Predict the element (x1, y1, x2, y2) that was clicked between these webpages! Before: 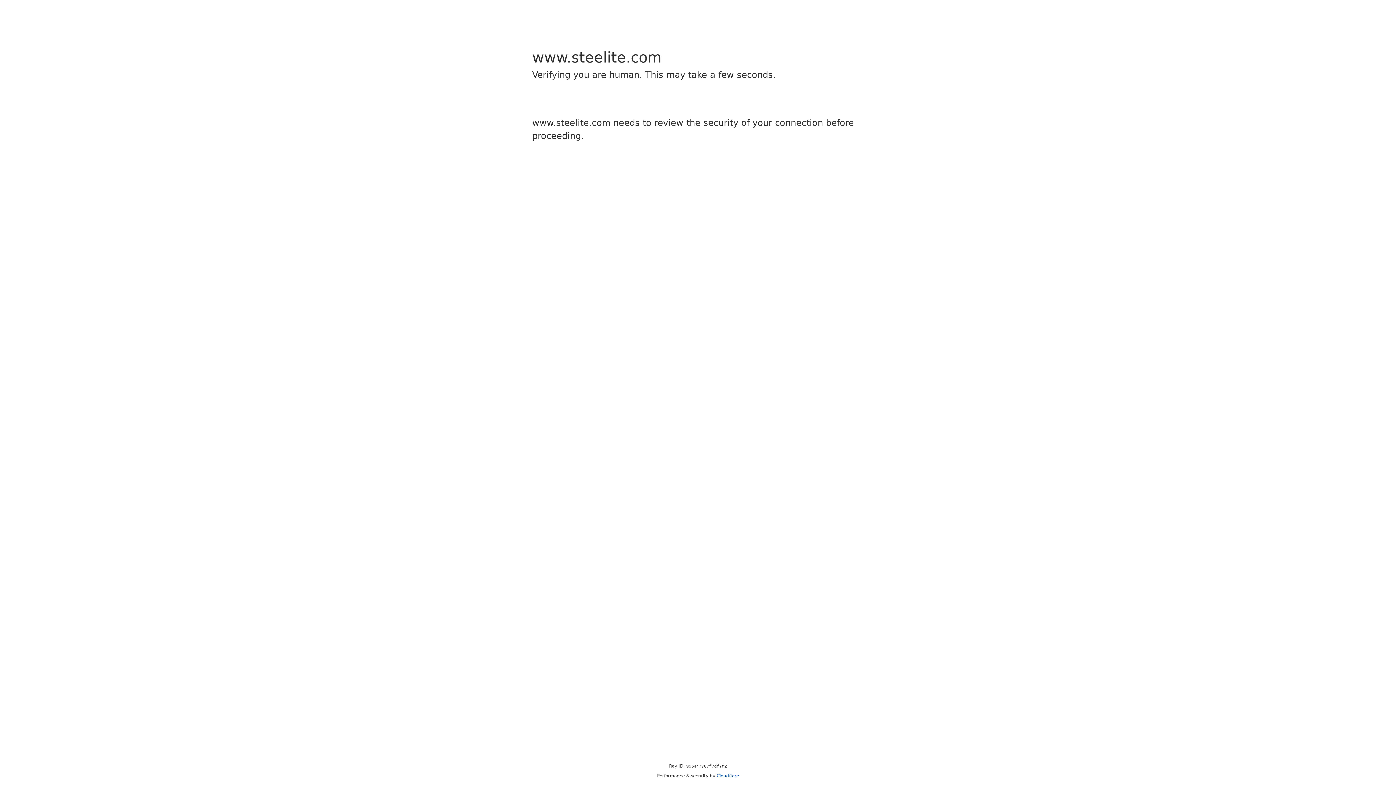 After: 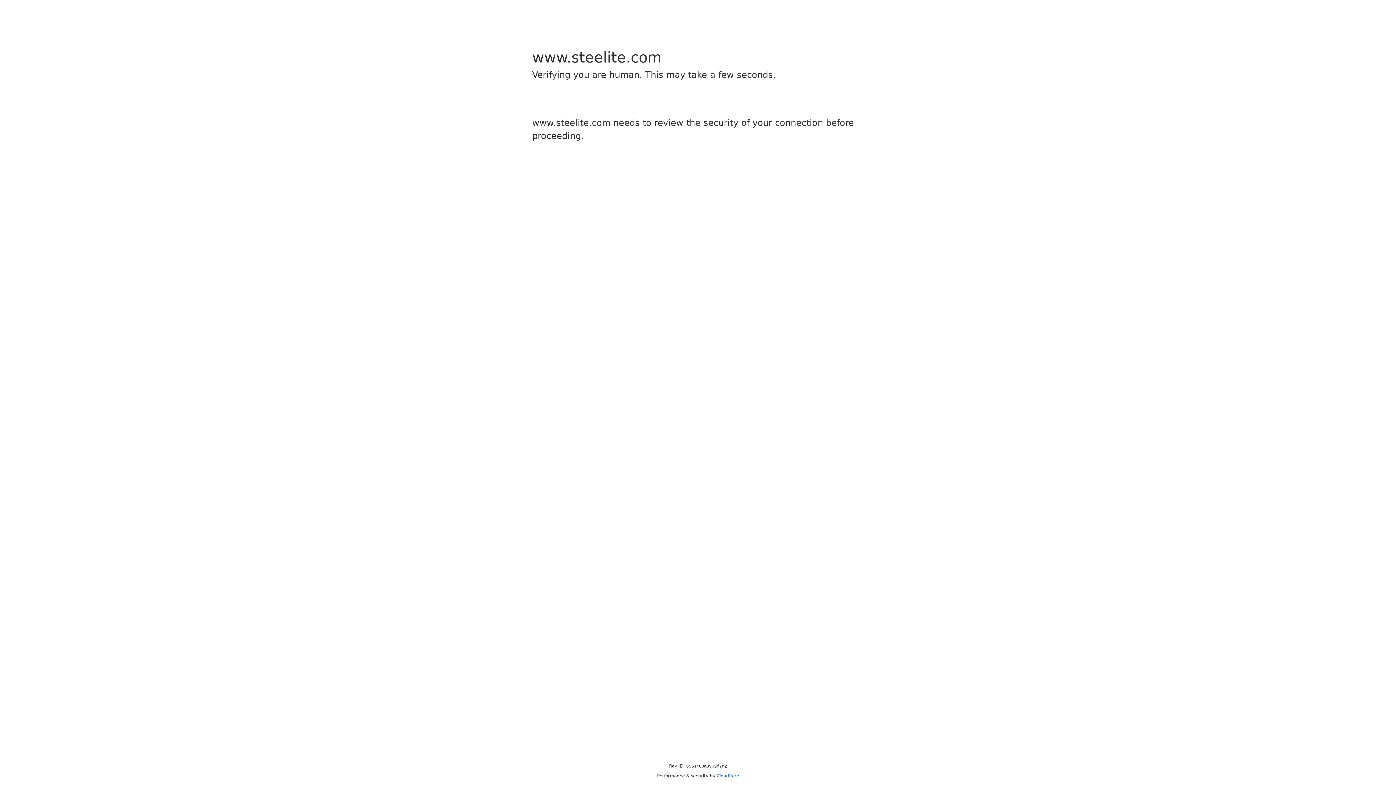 Action: label: Cloudflare bbox: (716, 773, 739, 778)